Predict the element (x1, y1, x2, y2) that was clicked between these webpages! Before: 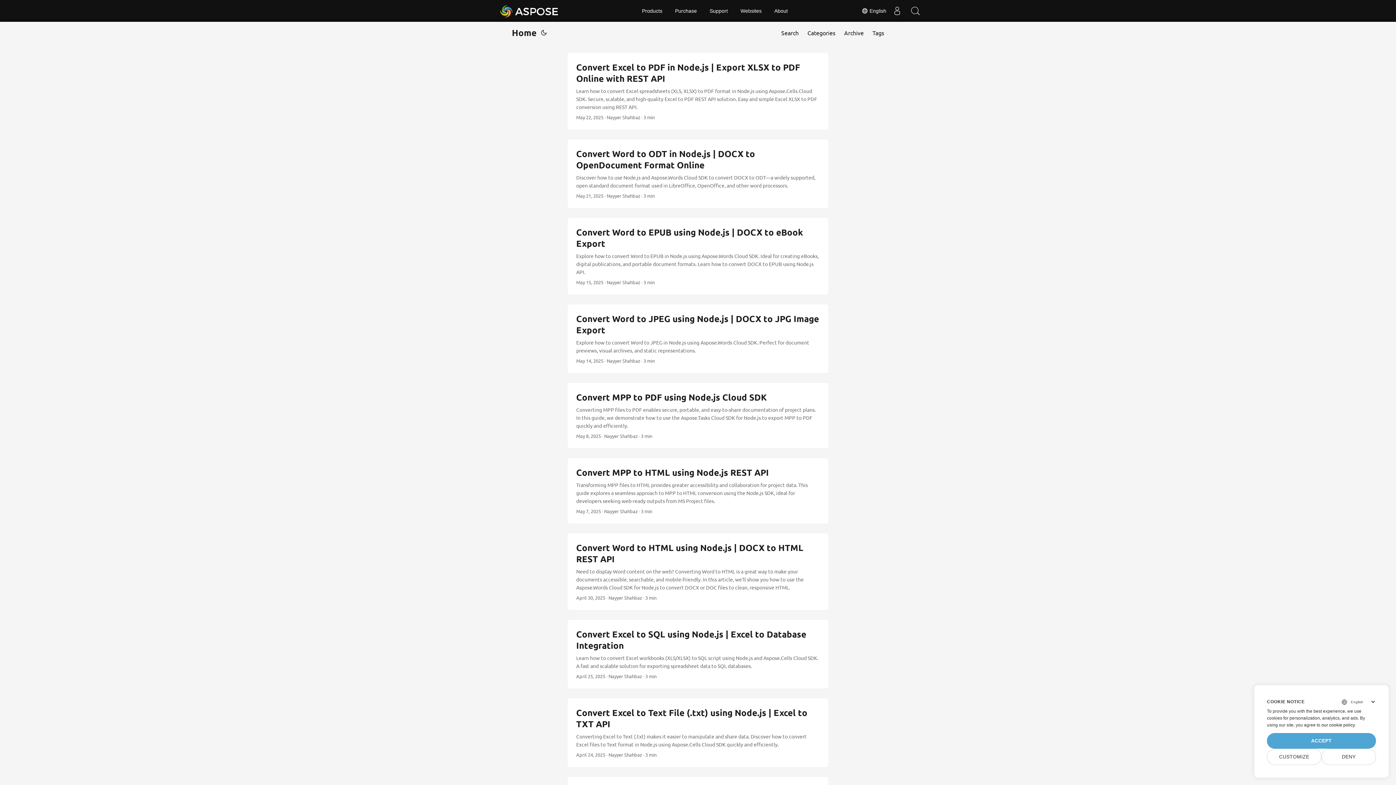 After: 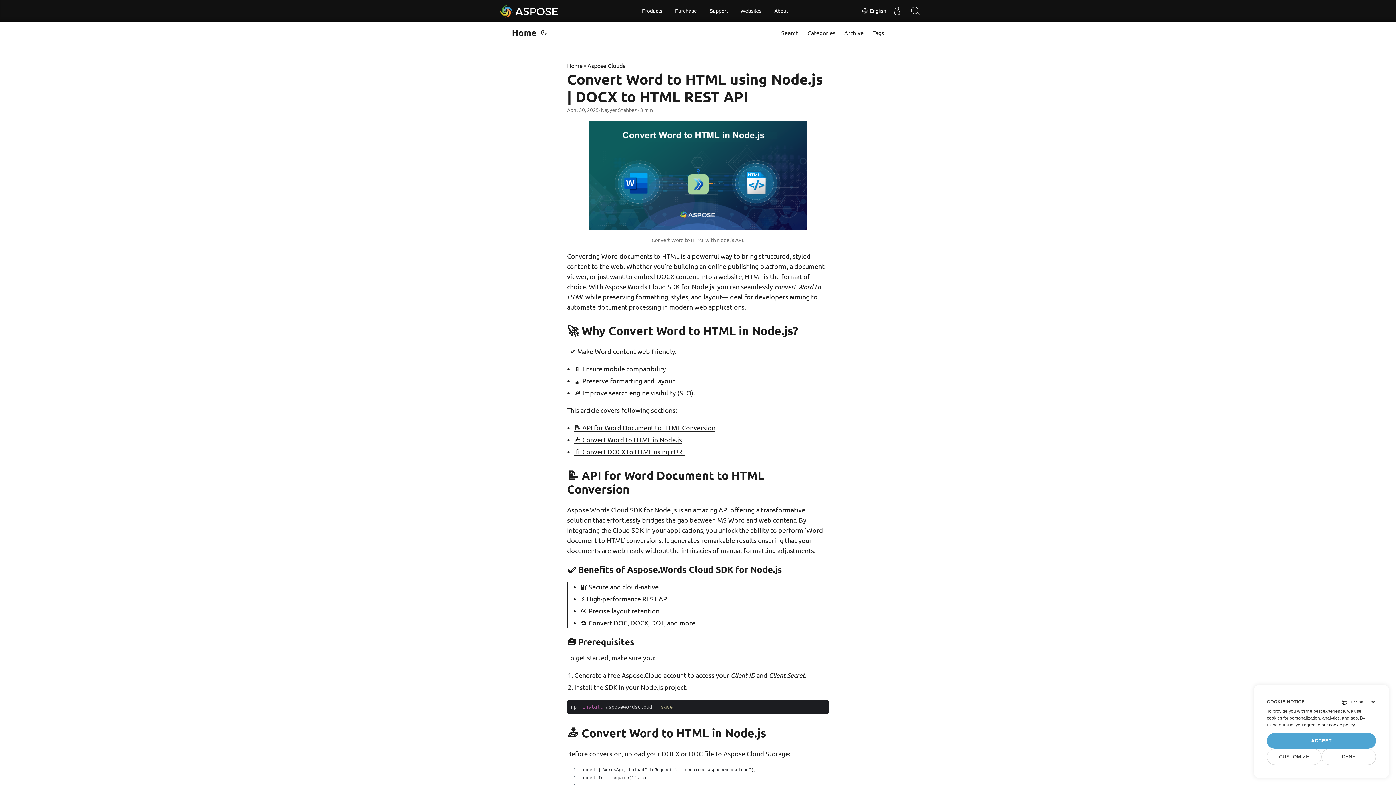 Action: bbox: (567, 533, 828, 610) label: post link to Convert Word to HTML using Node.js | DOCX to HTML REST API